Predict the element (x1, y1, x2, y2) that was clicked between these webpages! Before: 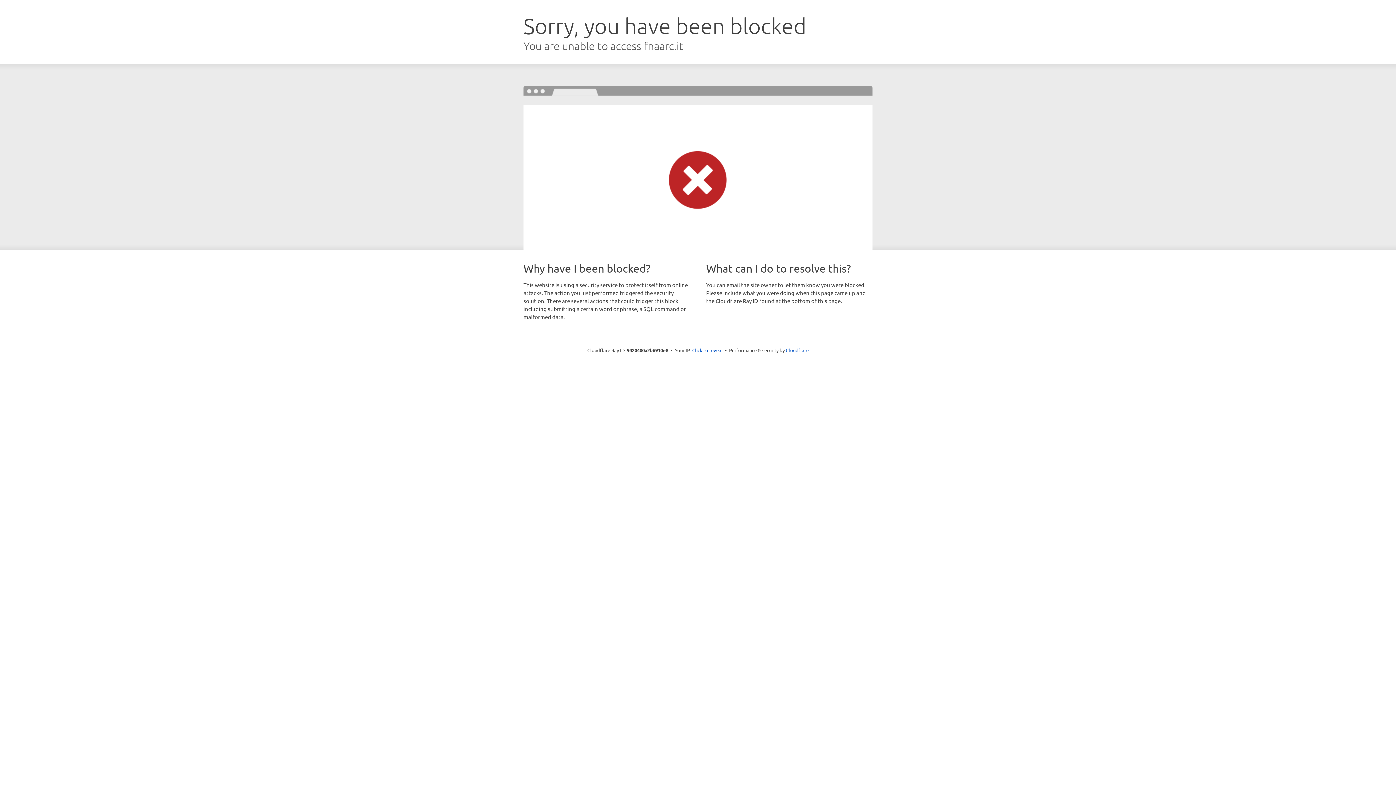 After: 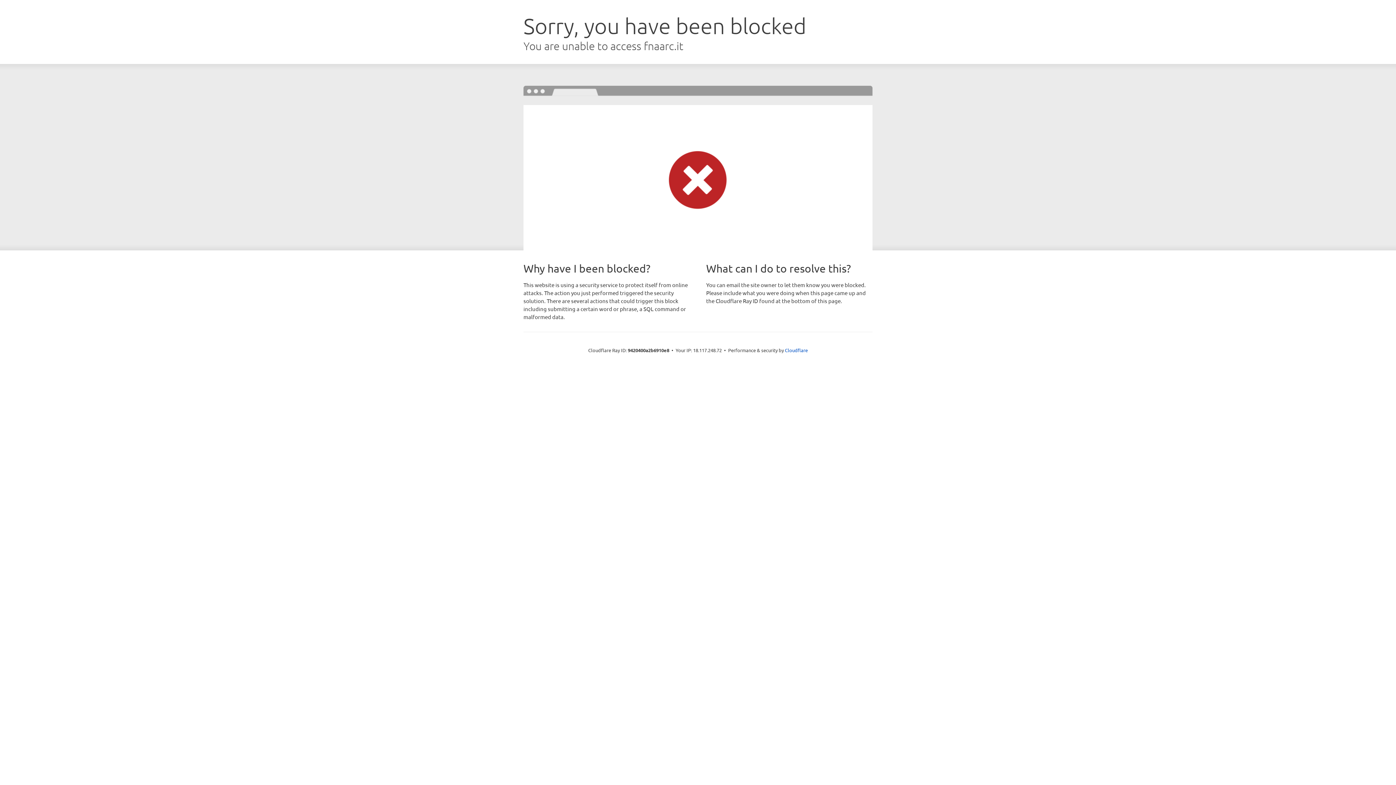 Action: bbox: (692, 346, 722, 353) label: Click to reveal